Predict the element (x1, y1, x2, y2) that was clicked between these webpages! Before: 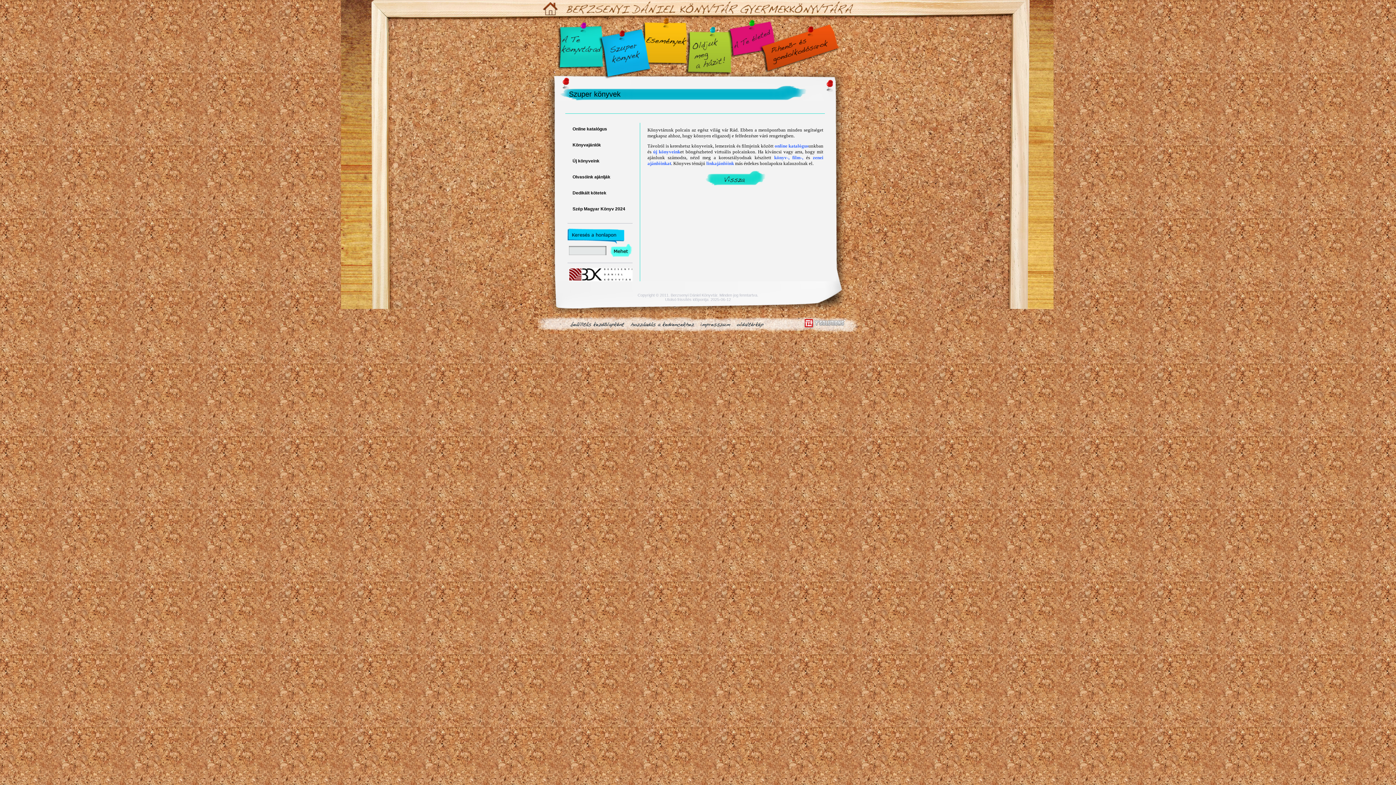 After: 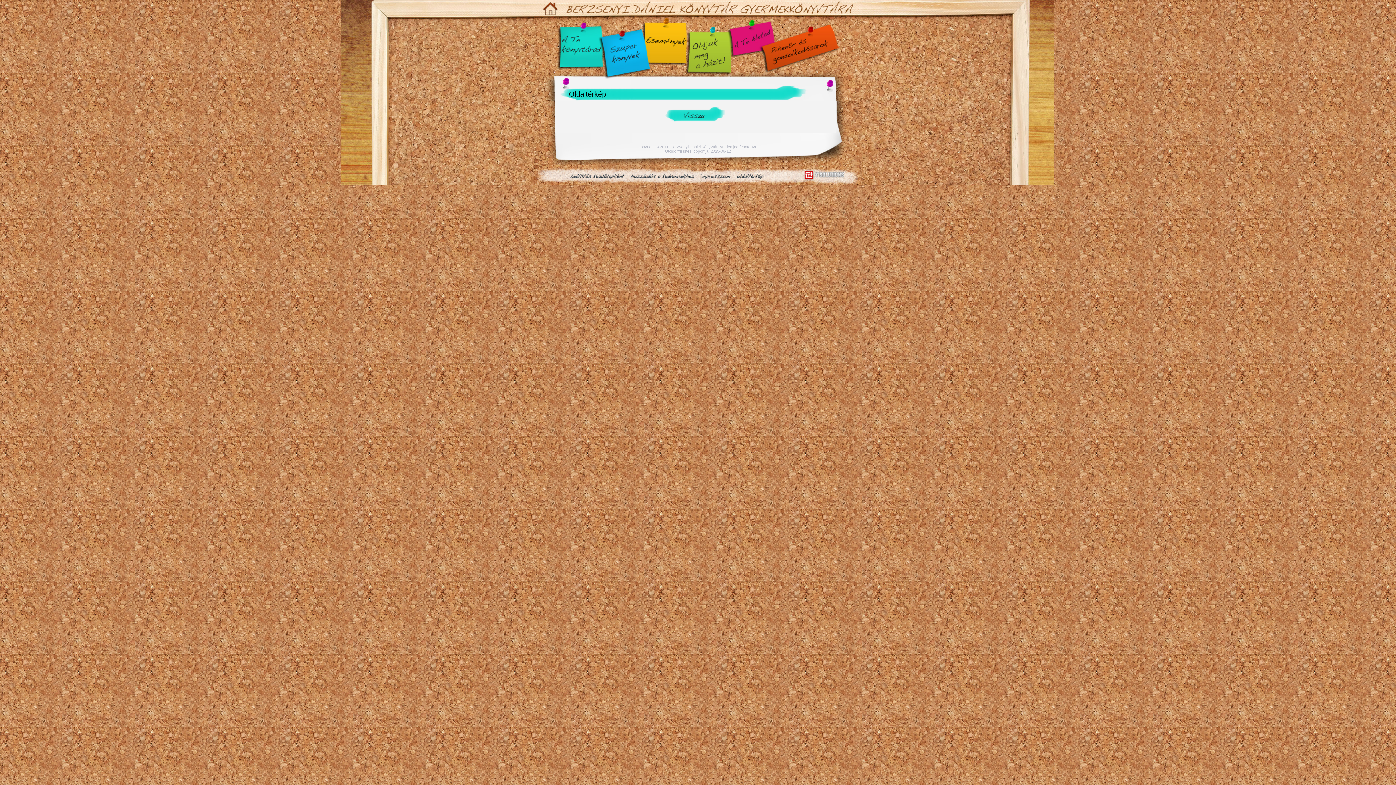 Action: bbox: (736, 325, 764, 330)